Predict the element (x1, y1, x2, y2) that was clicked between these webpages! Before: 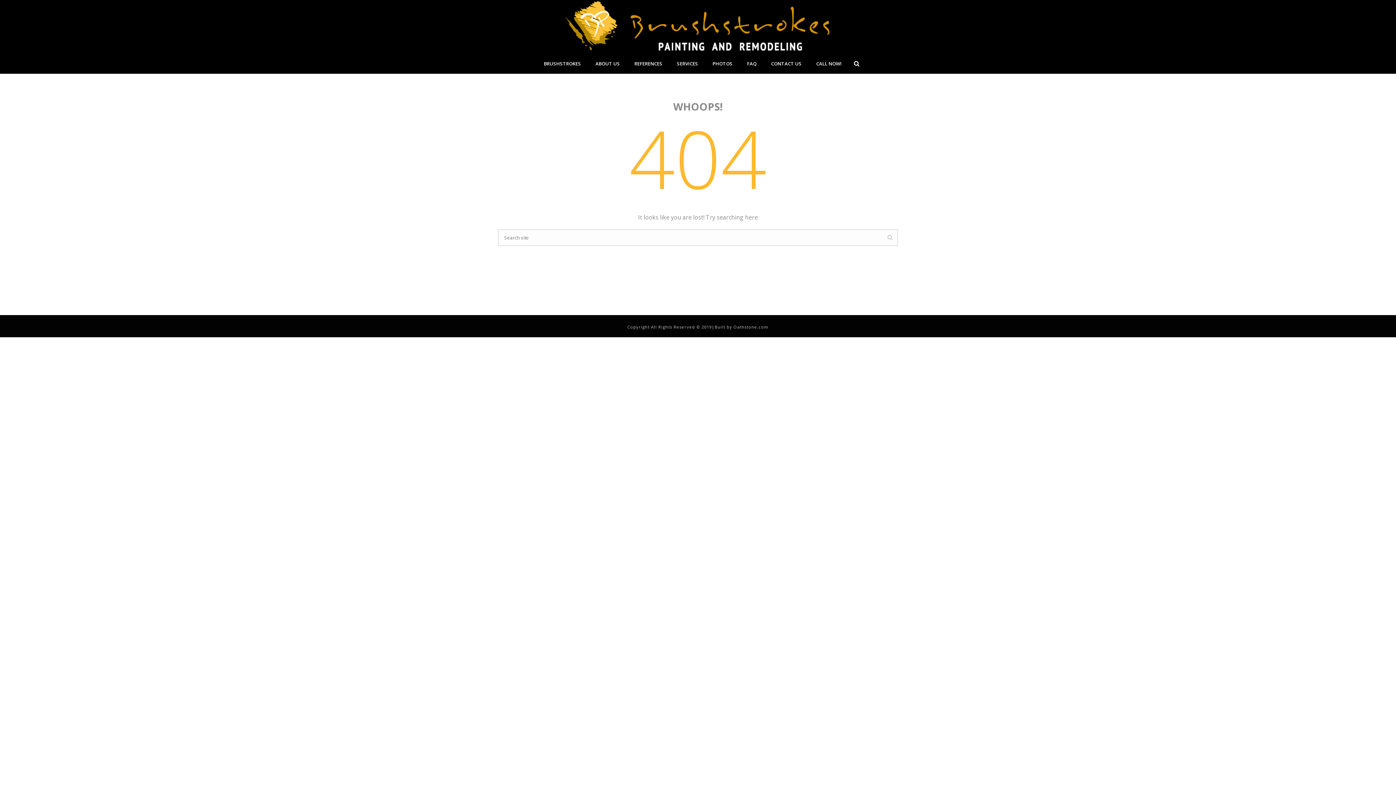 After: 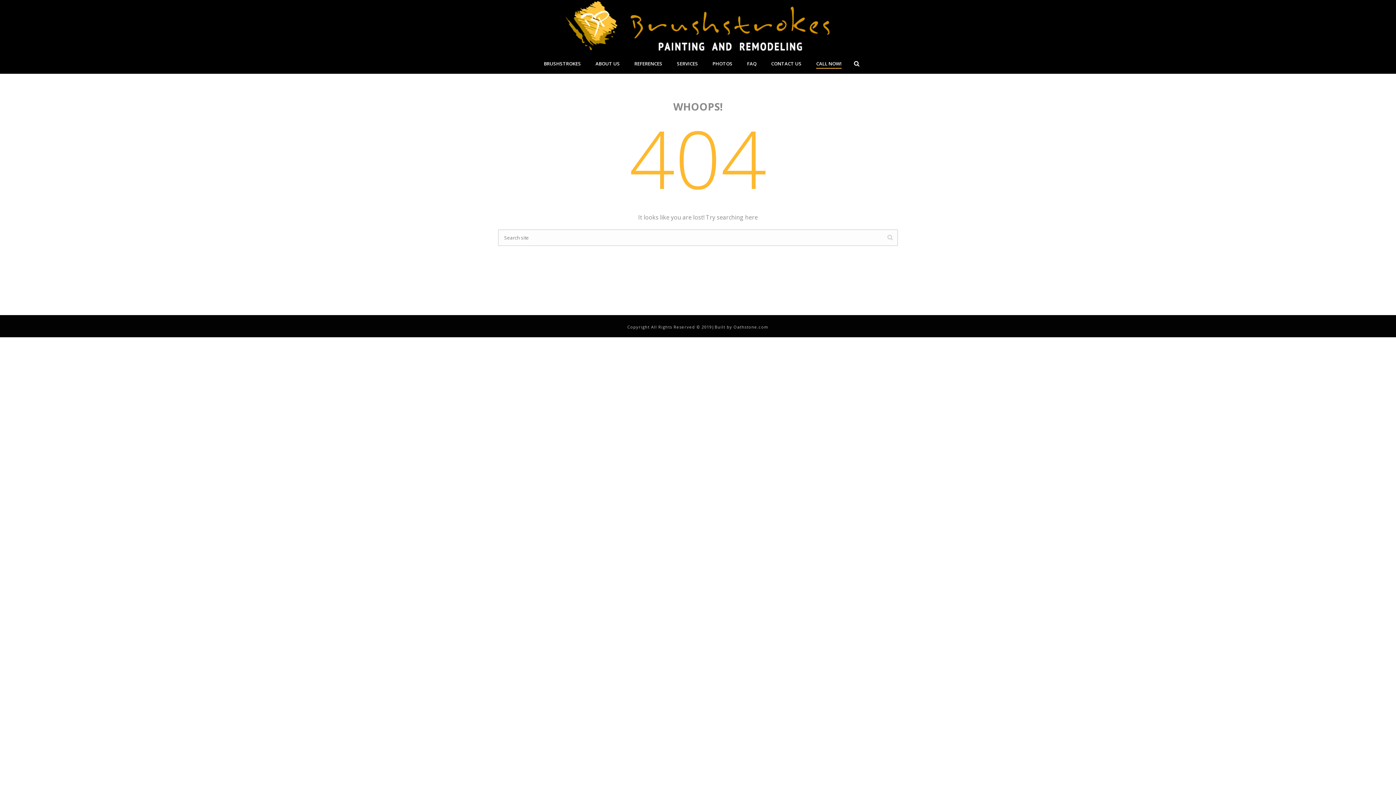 Action: bbox: (809, 54, 849, 73) label: CALL NOW!